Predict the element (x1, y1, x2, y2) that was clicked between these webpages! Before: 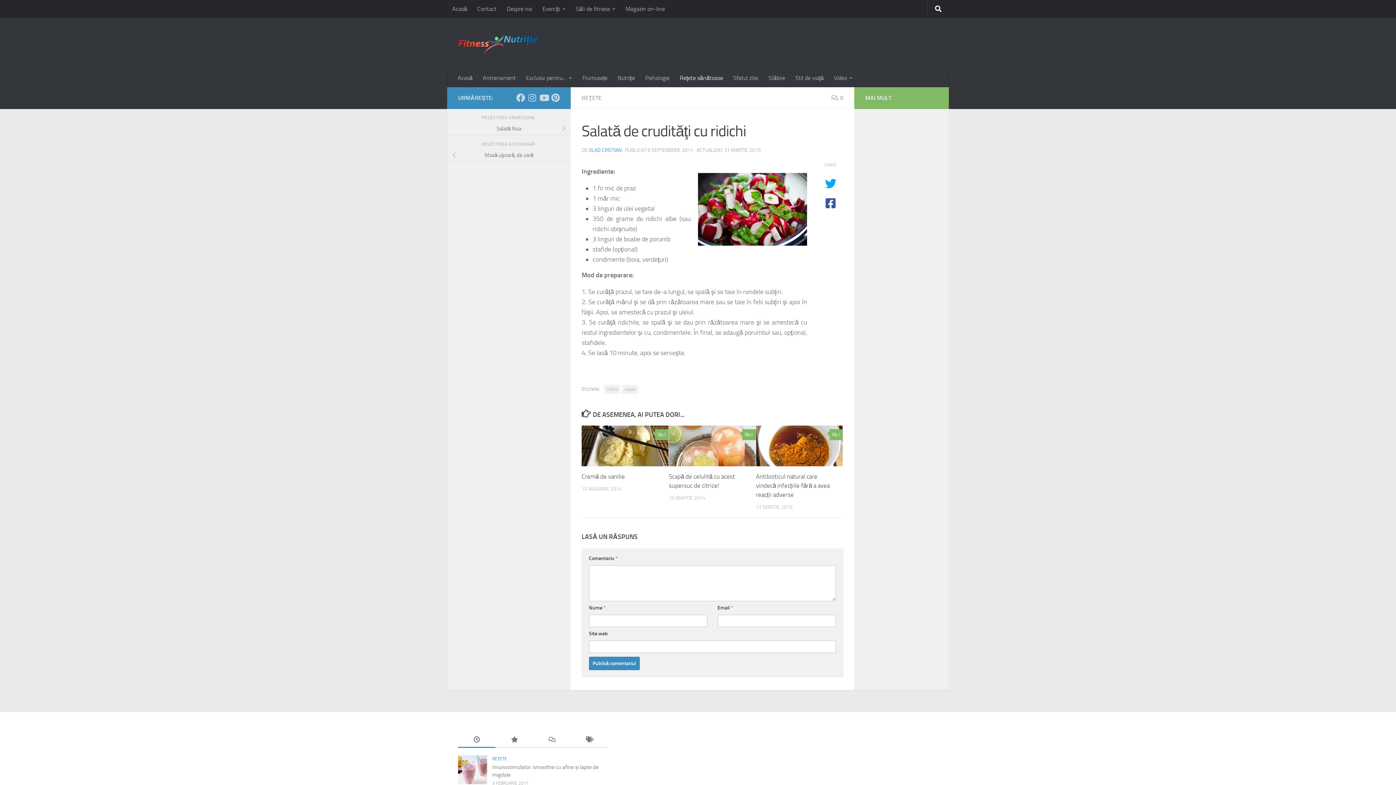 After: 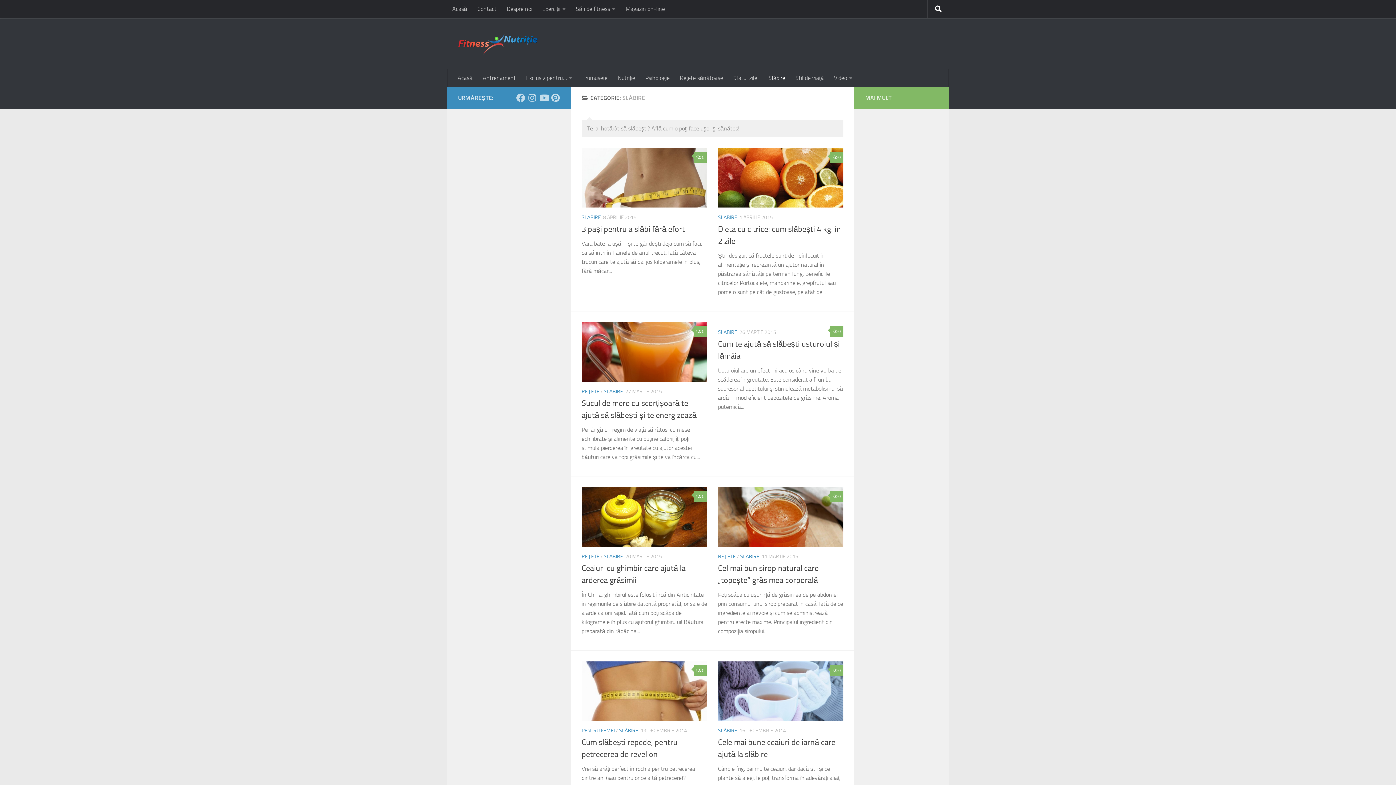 Action: label: Slăbire bbox: (763, 69, 790, 87)